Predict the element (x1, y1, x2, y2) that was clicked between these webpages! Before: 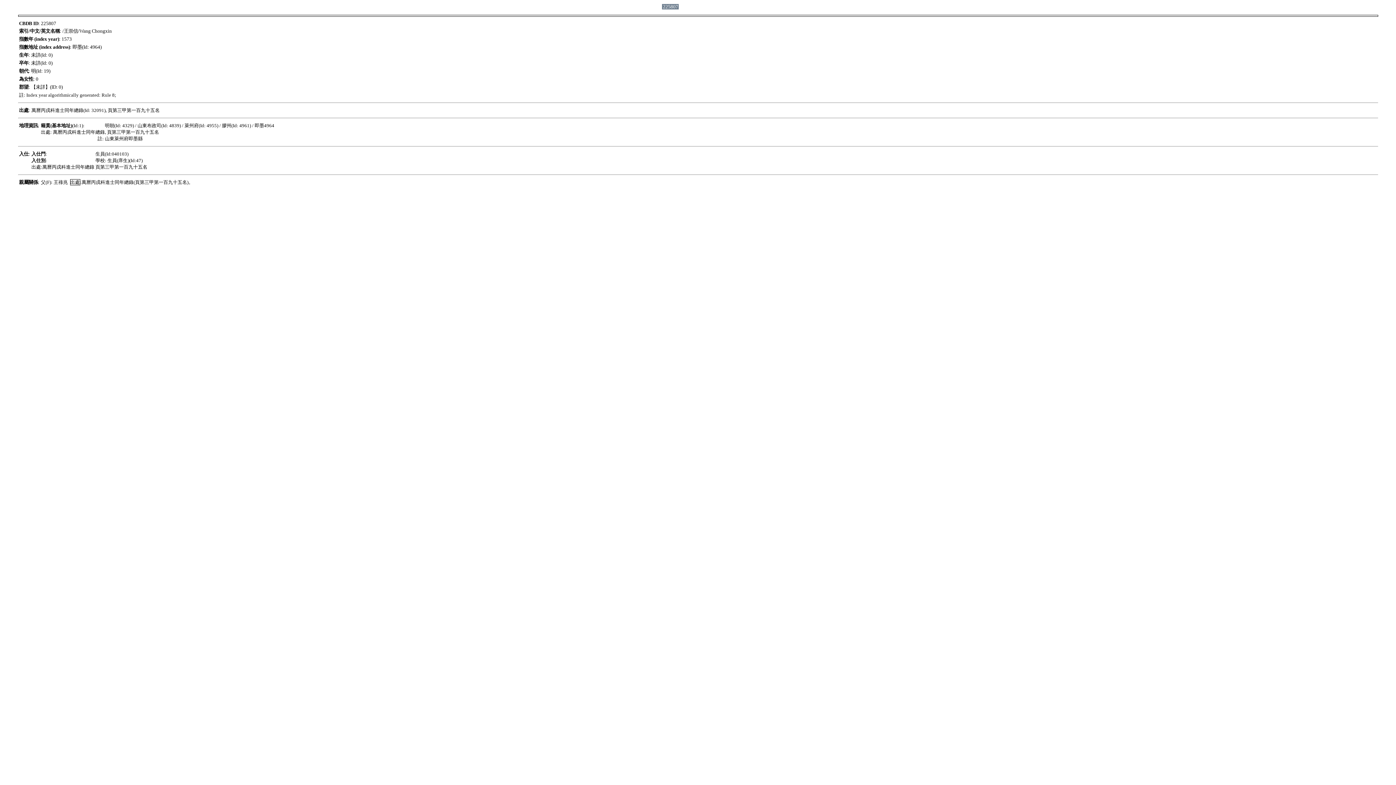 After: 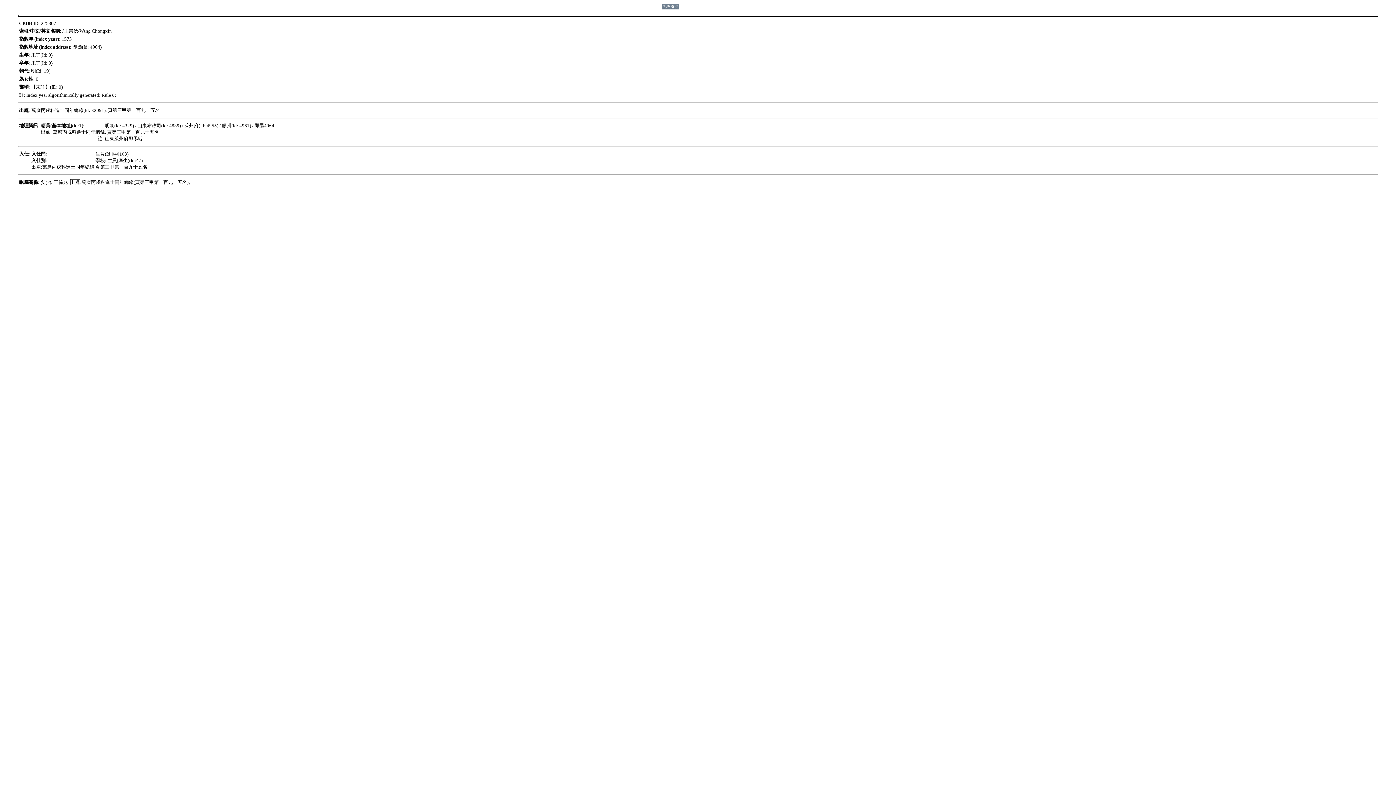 Action: bbox: (662, 4, 678, 9) label: 225807